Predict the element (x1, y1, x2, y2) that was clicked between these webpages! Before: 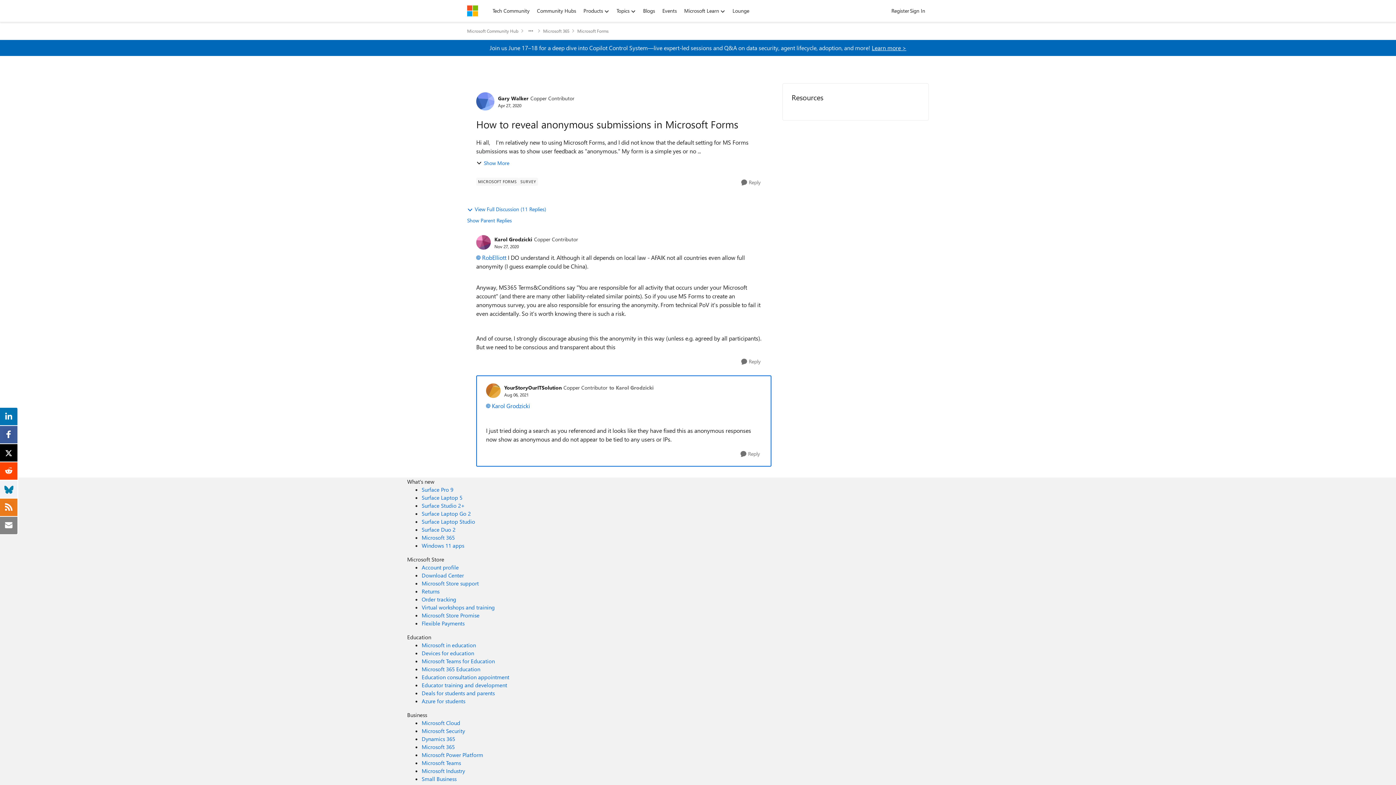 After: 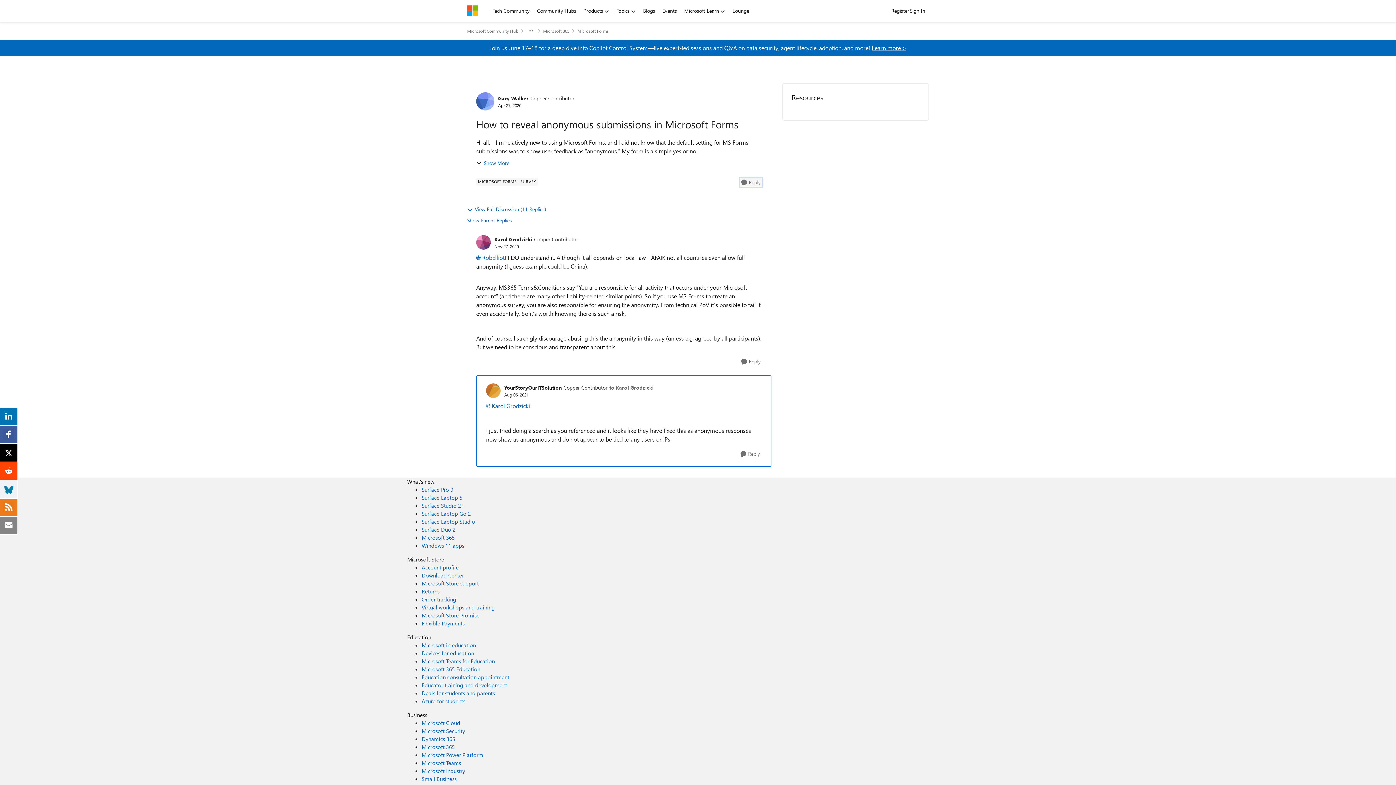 Action: bbox: (739, 177, 762, 187) label: Reply